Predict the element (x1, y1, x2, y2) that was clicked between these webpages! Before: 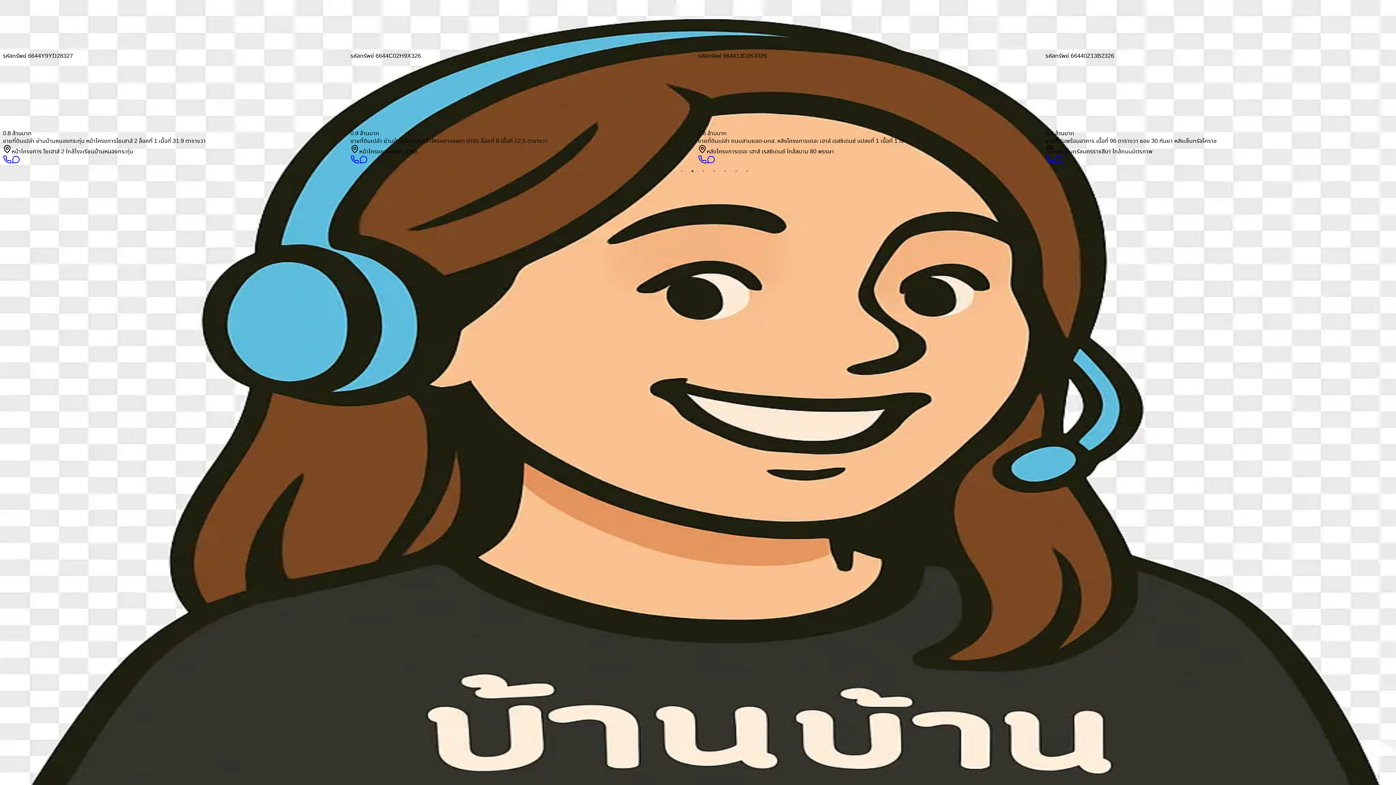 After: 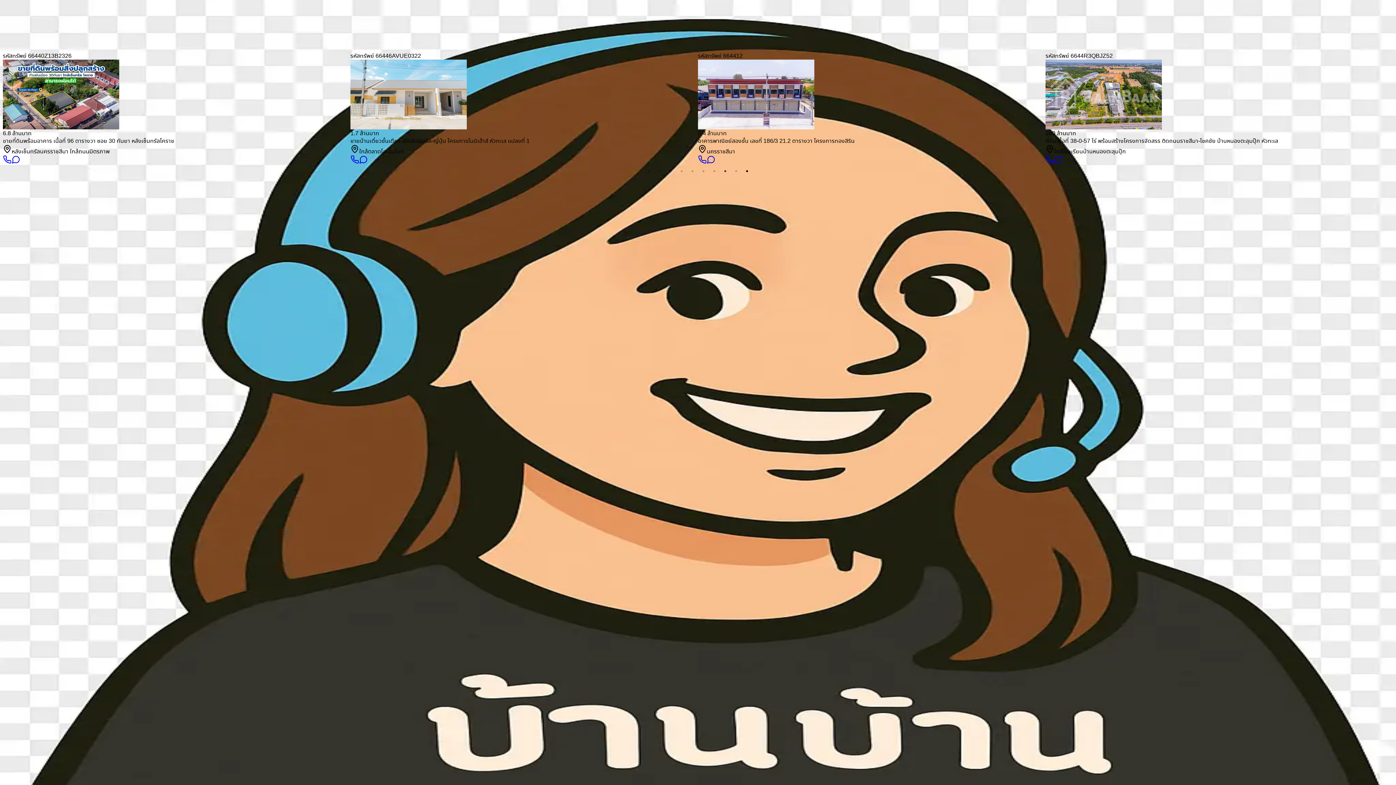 Action: bbox: (743, 167, 750, 174) label: 10